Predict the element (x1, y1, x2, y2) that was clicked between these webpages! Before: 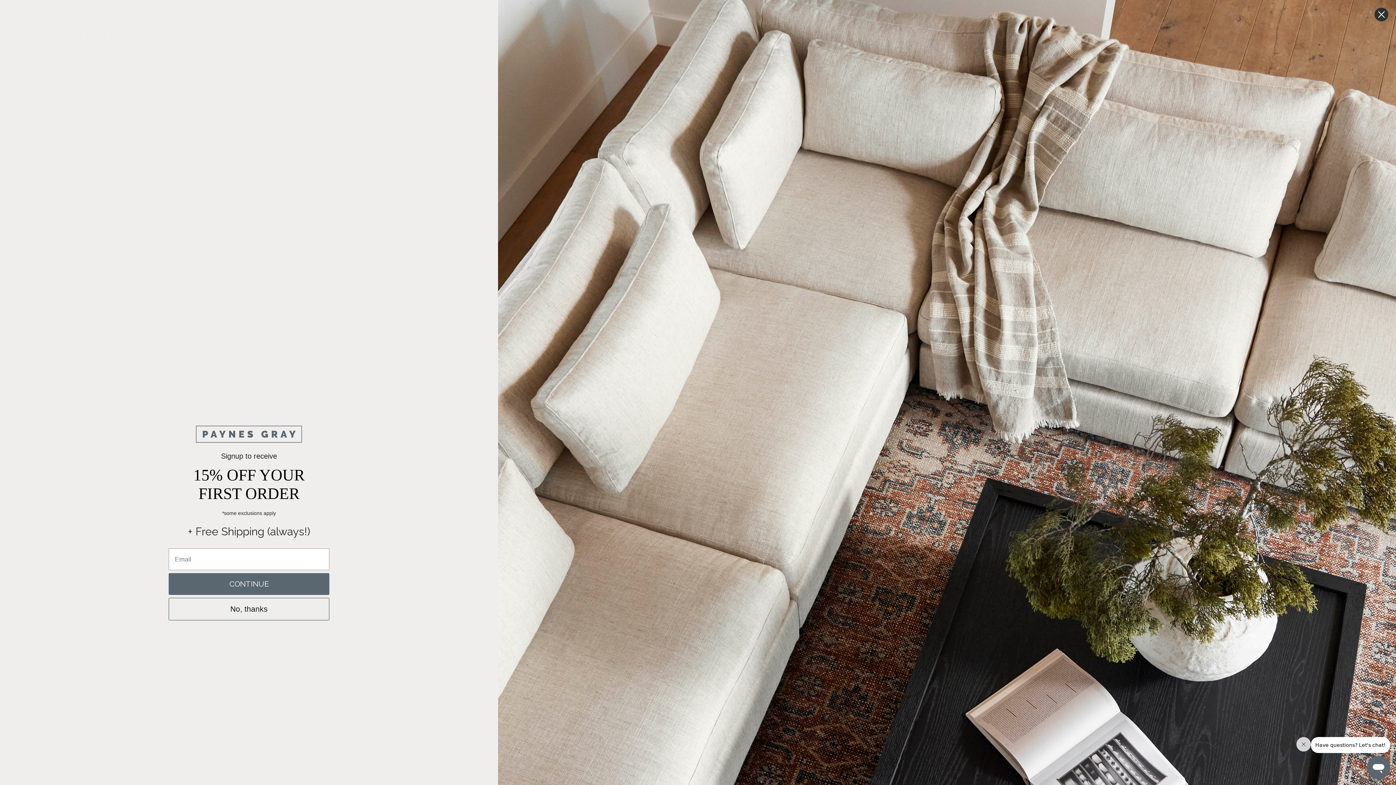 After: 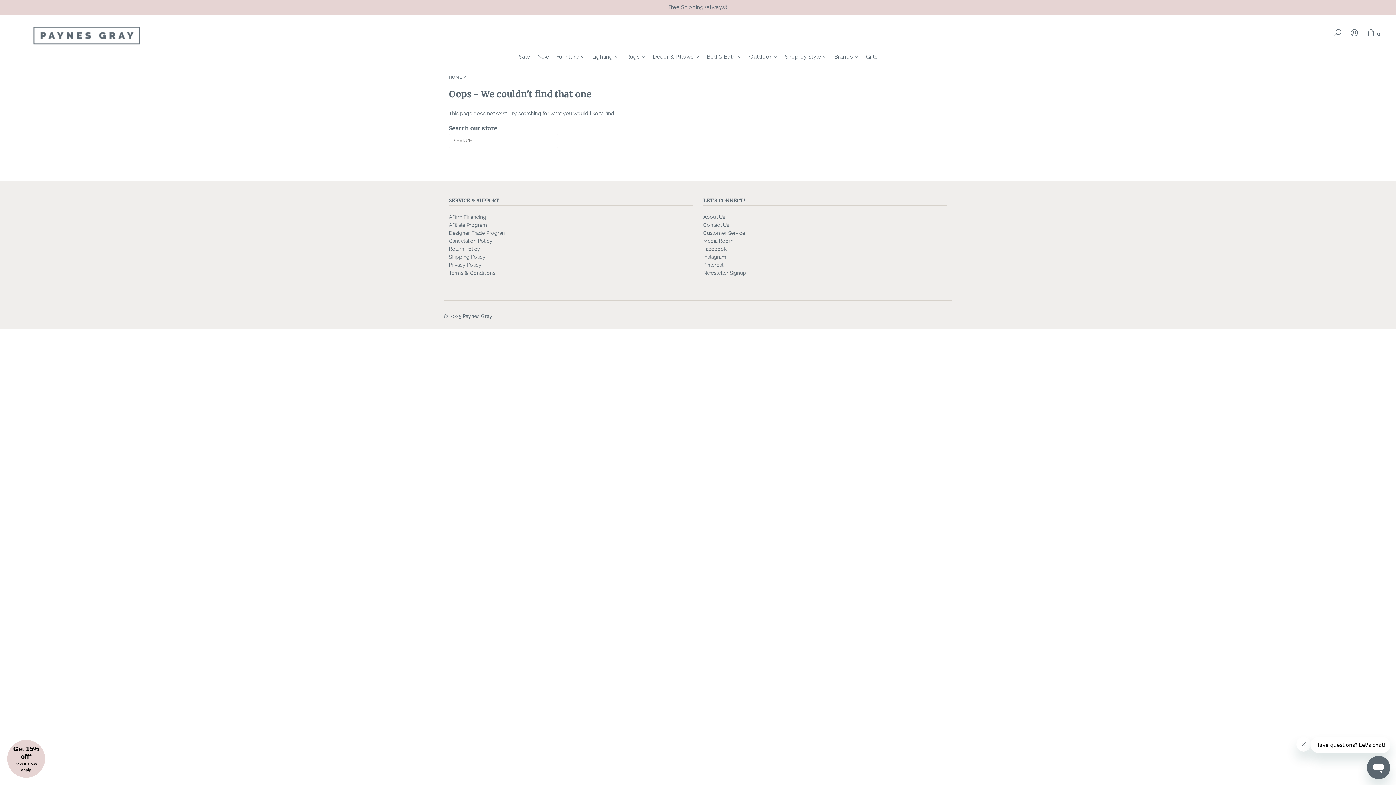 Action: bbox: (1374, 7, 1389, 21) label: Close dialog